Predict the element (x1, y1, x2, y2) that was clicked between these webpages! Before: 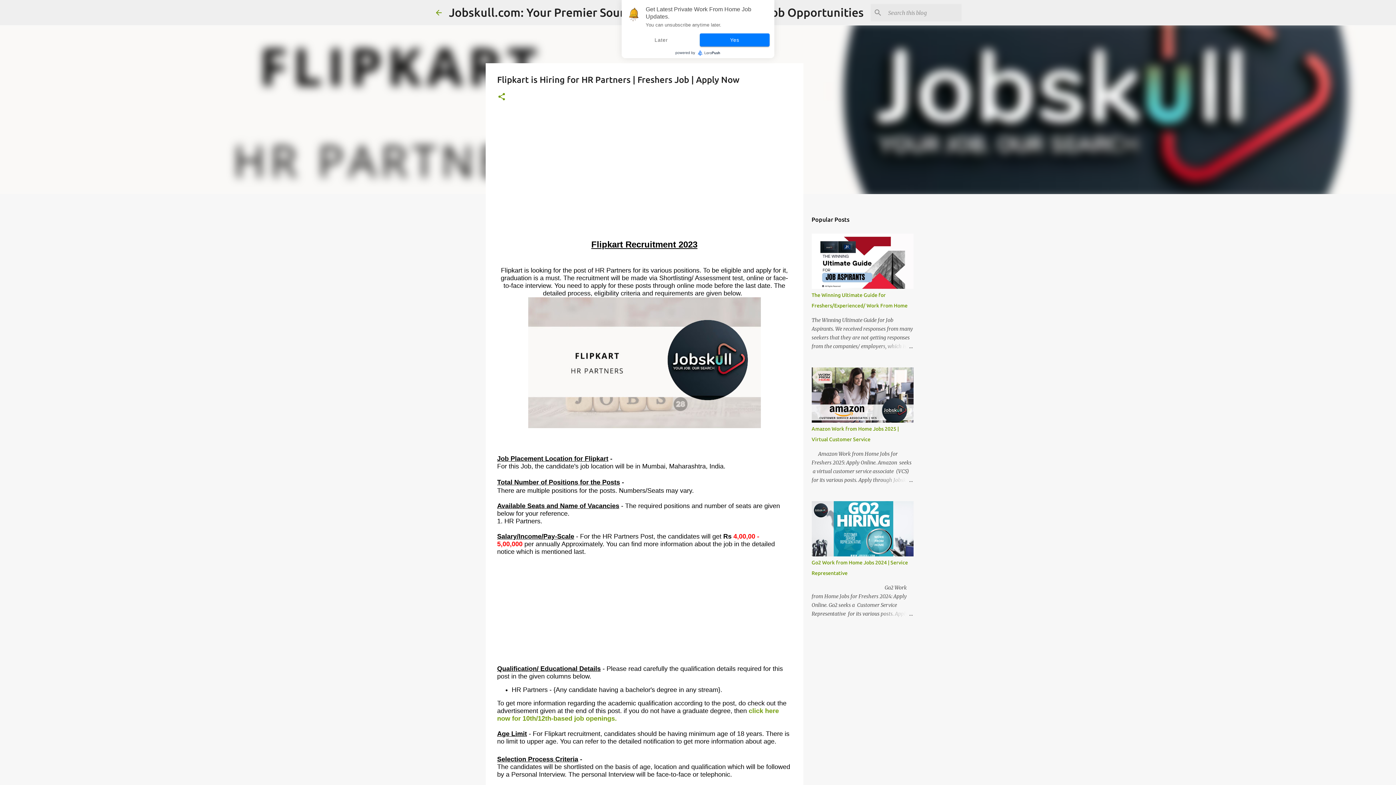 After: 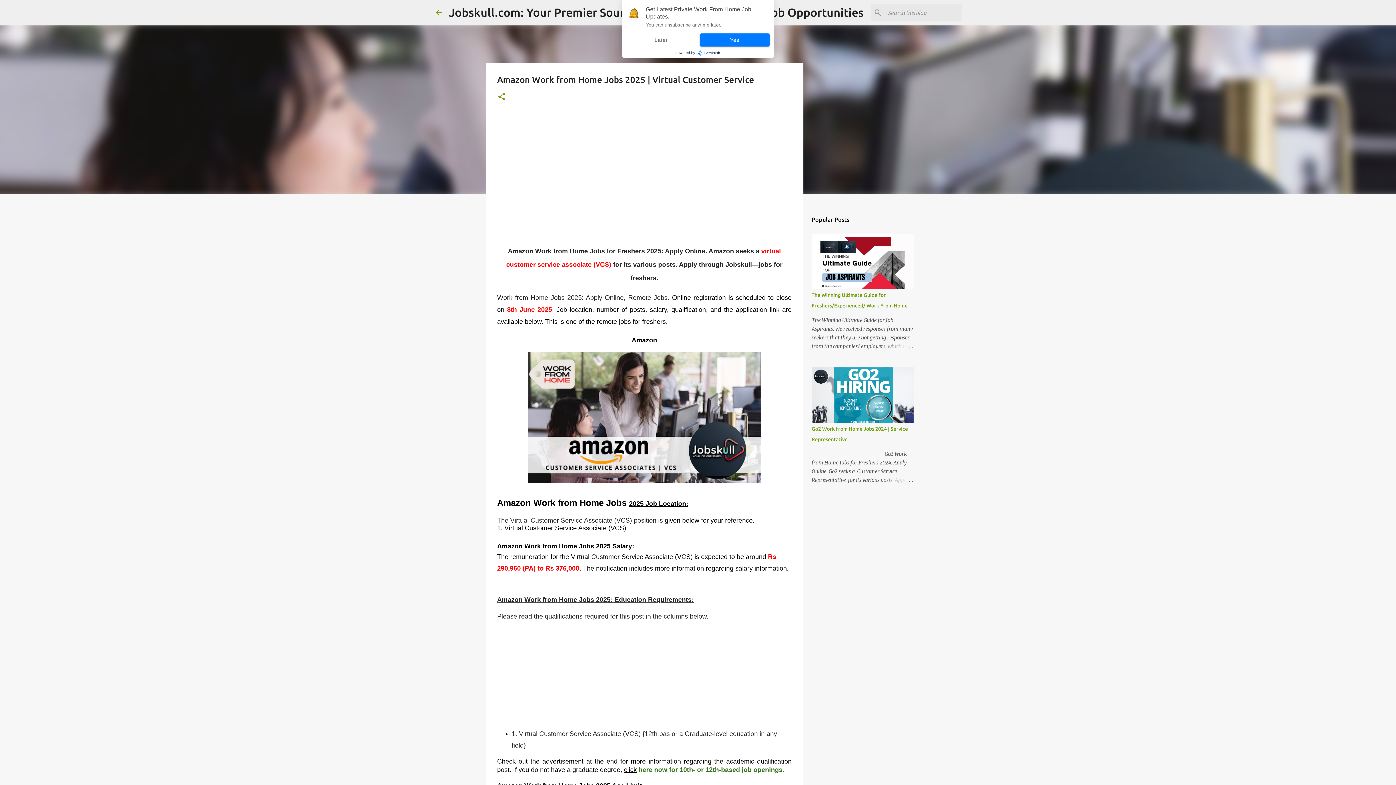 Action: bbox: (878, 476, 913, 484)